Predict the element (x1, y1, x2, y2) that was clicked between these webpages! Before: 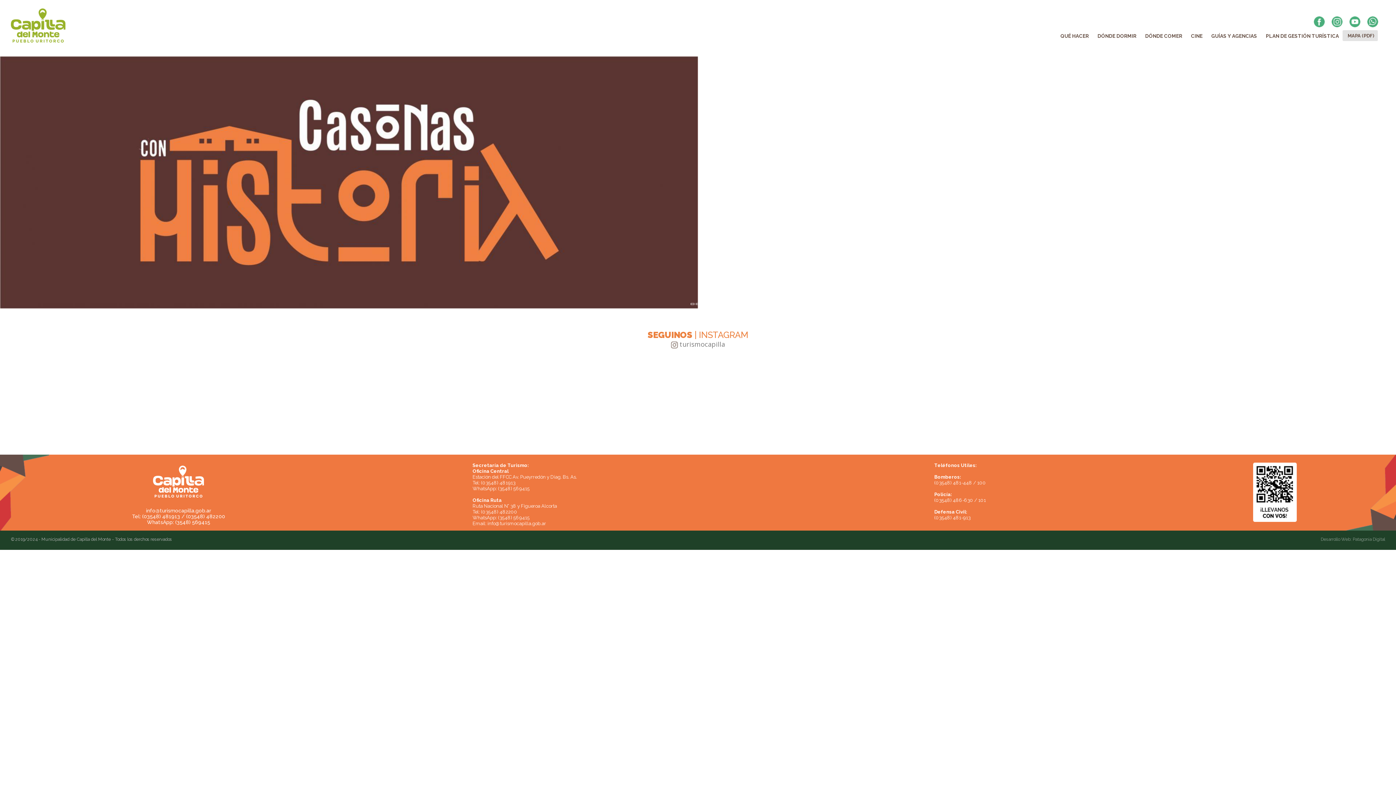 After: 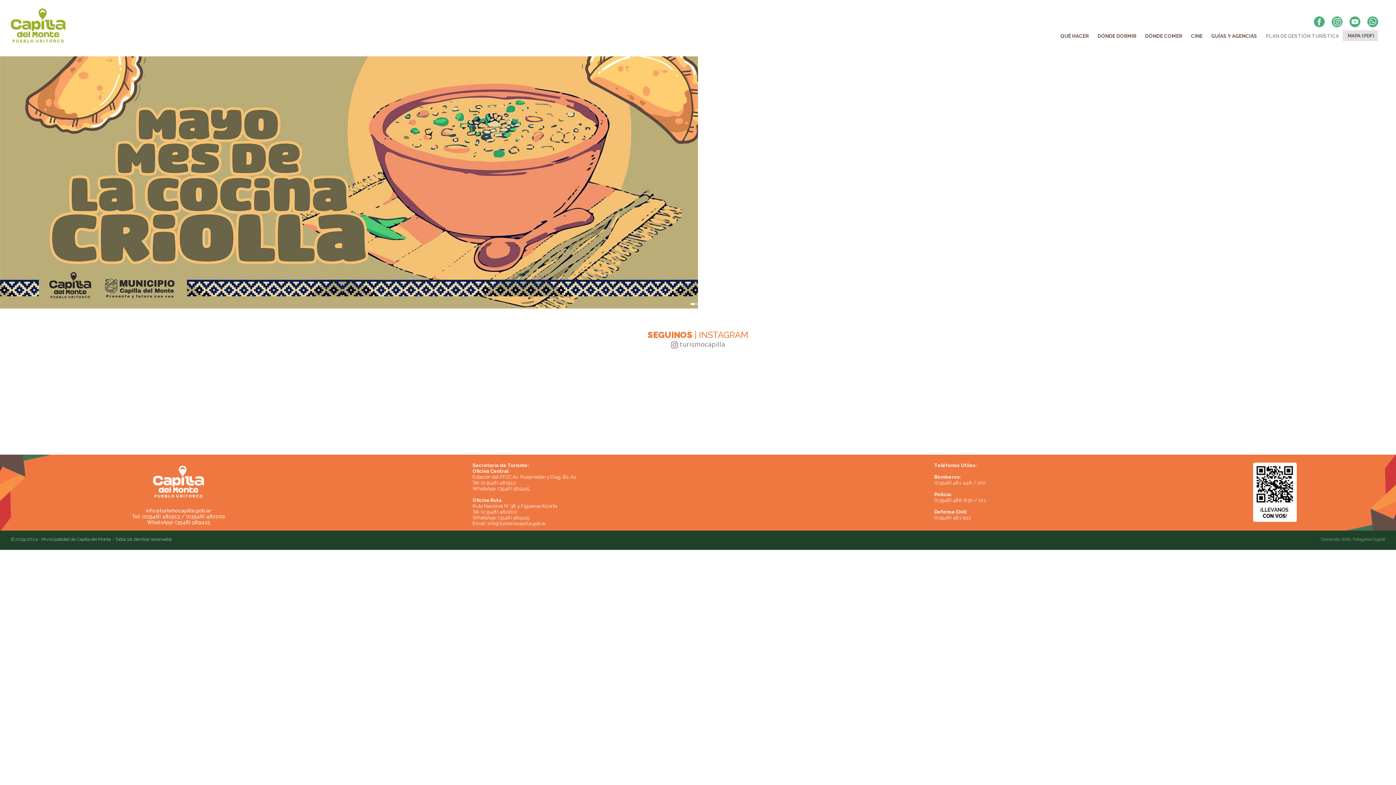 Action: bbox: (1261, 26, 1342, 44) label: PLAN DE GESTIÓN TURÍSTICA